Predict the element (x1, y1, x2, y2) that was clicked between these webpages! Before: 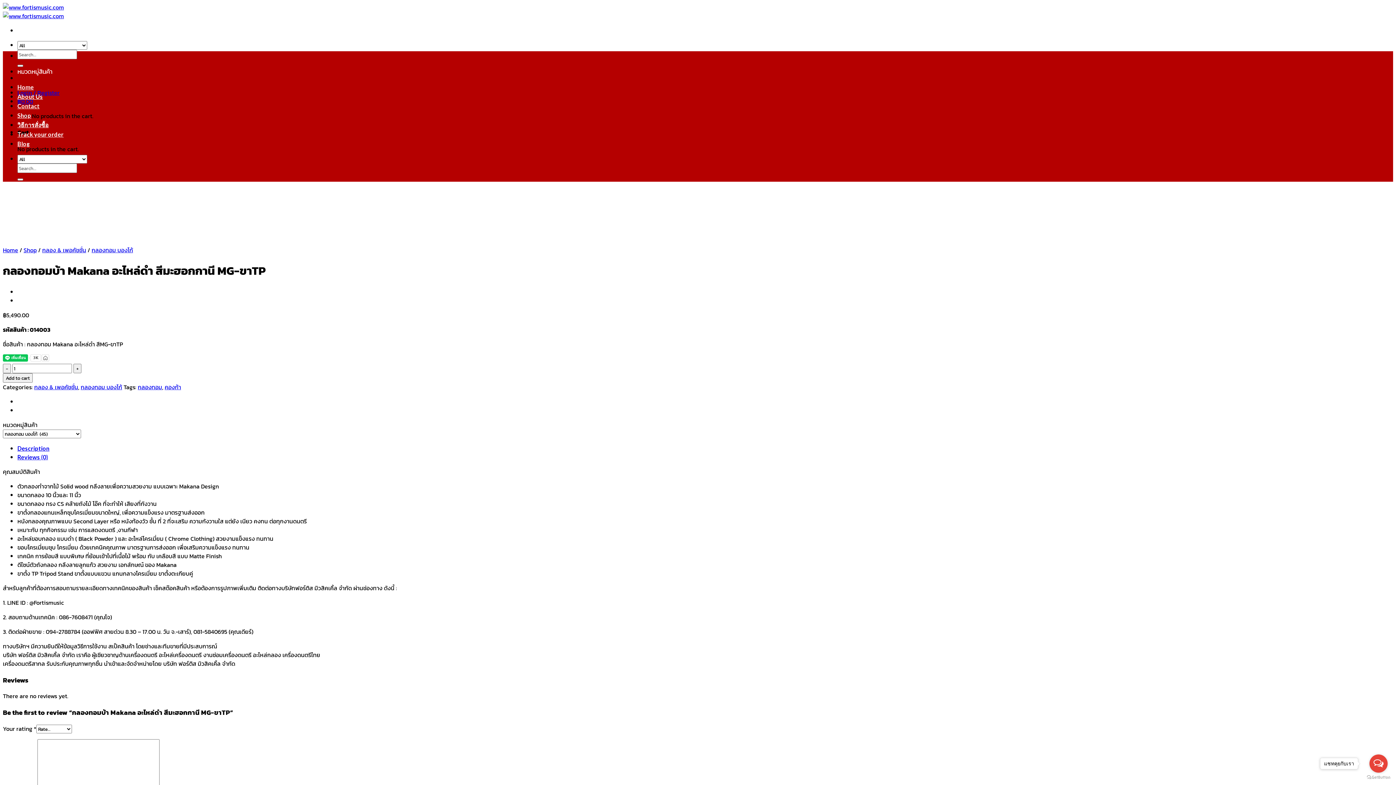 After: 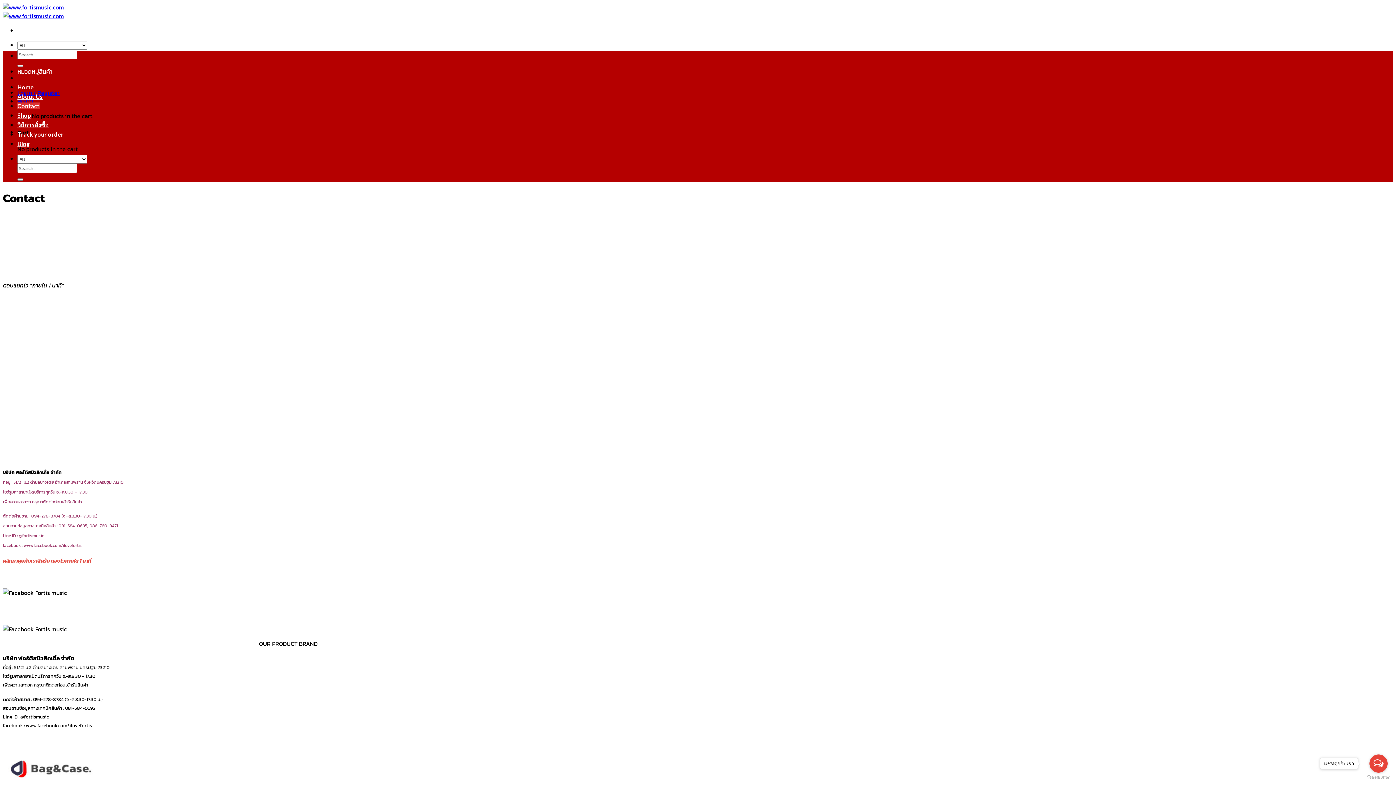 Action: label: Contact bbox: (17, 102, 39, 109)